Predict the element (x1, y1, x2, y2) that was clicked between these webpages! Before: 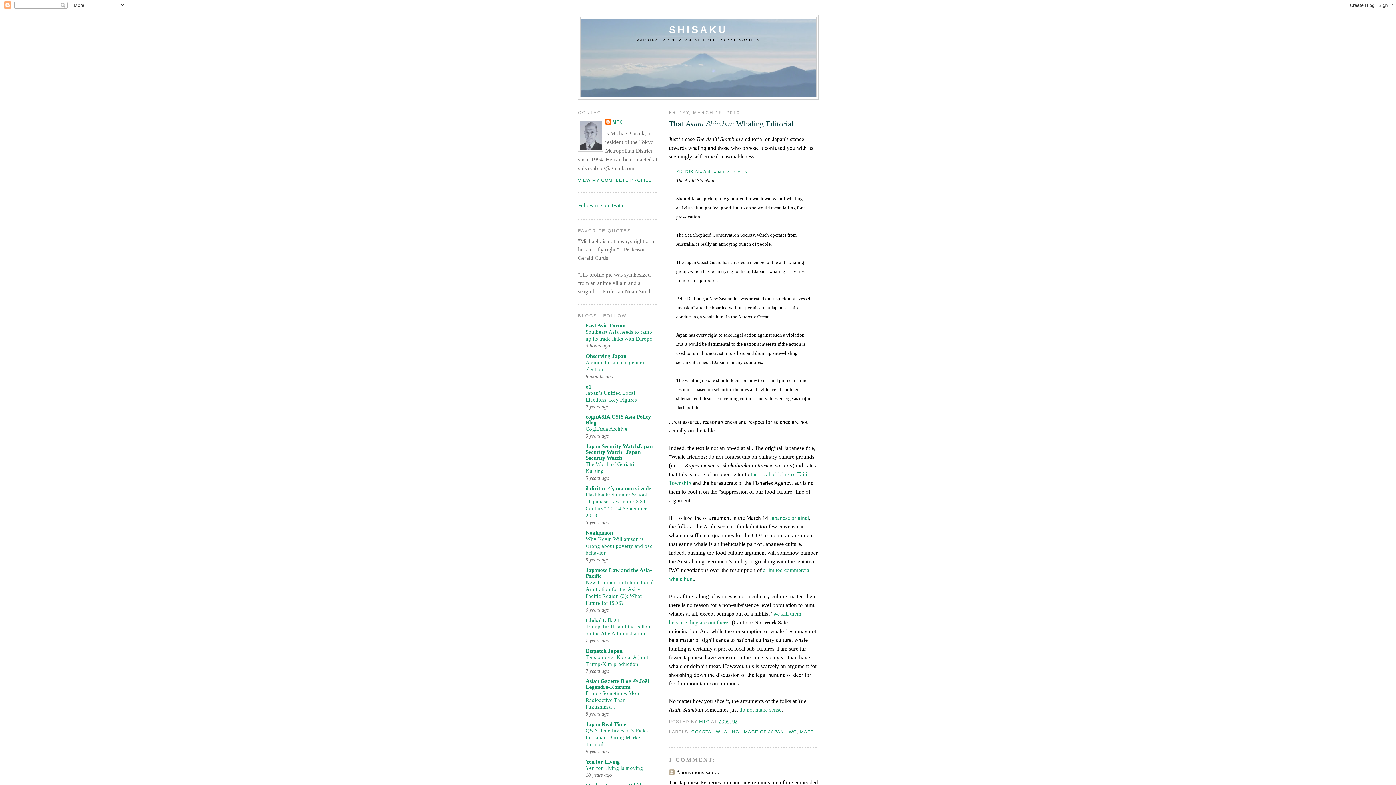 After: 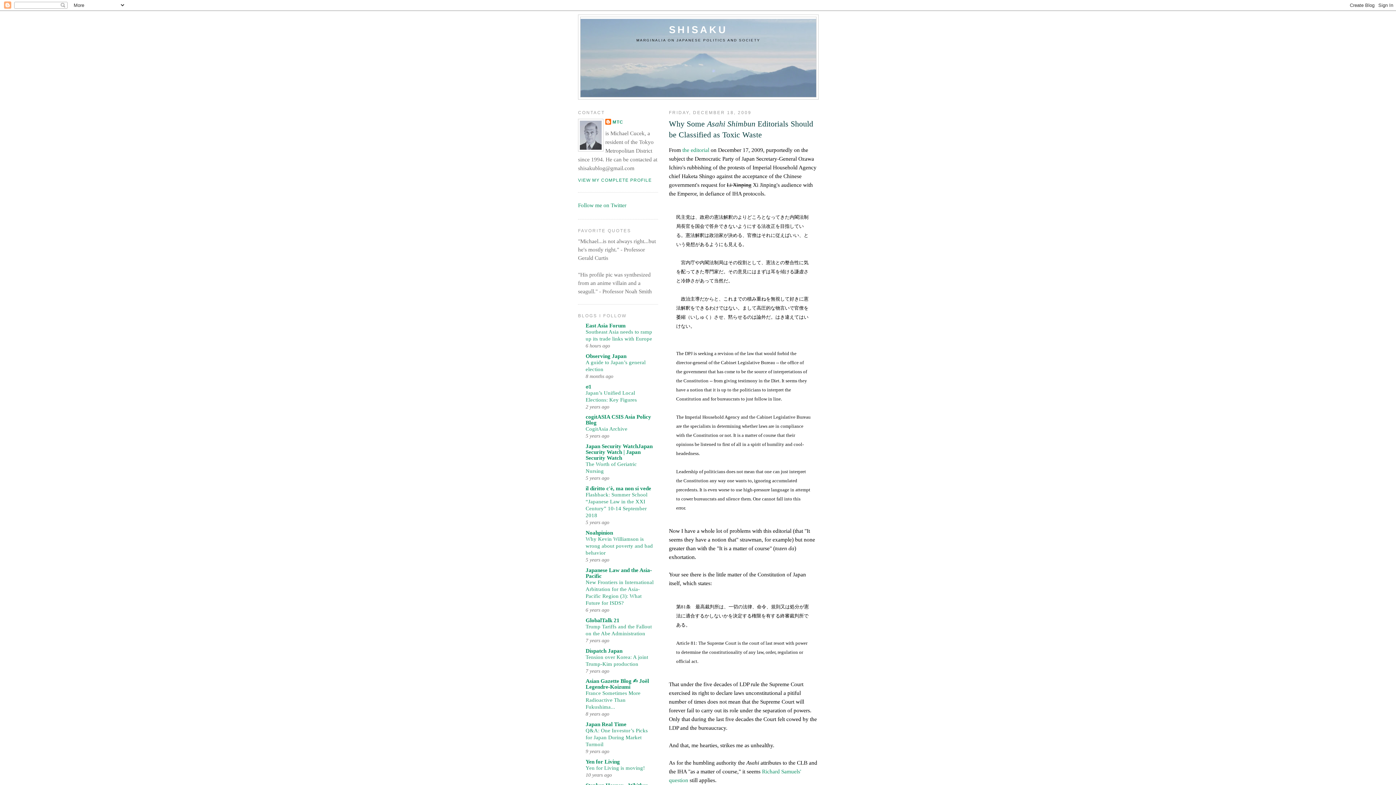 Action: label: do not make sense bbox: (739, 707, 781, 713)